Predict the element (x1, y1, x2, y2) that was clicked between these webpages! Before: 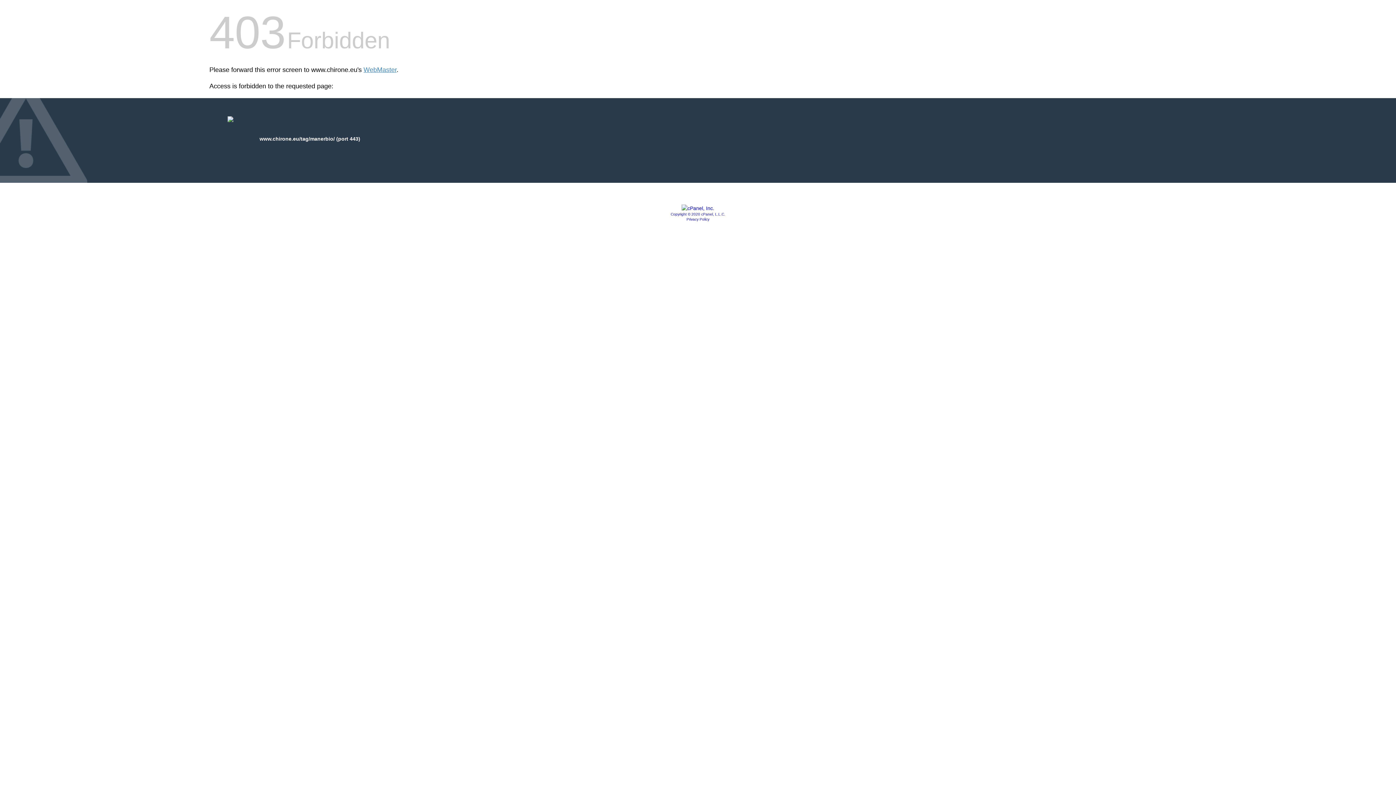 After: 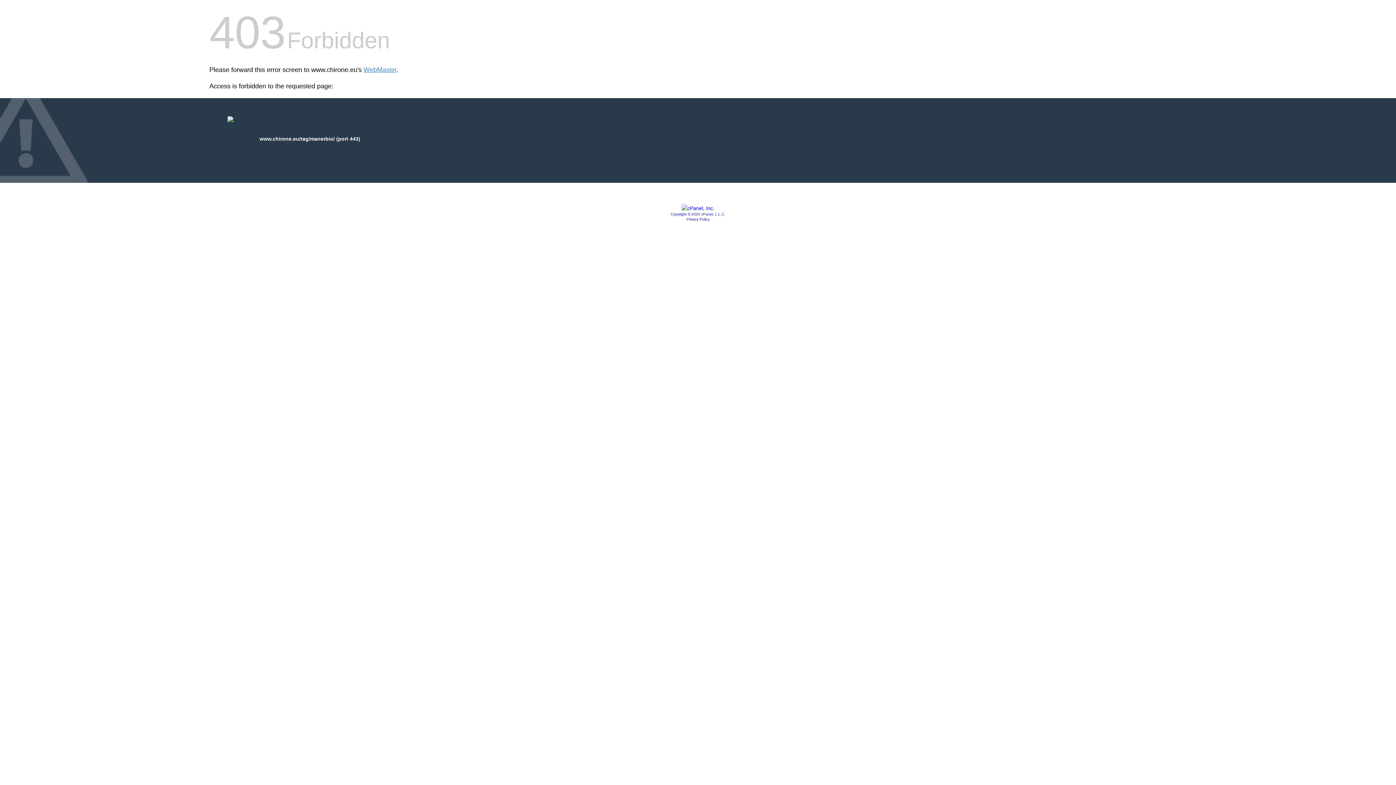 Action: bbox: (686, 217, 709, 221) label: Privacy Policy